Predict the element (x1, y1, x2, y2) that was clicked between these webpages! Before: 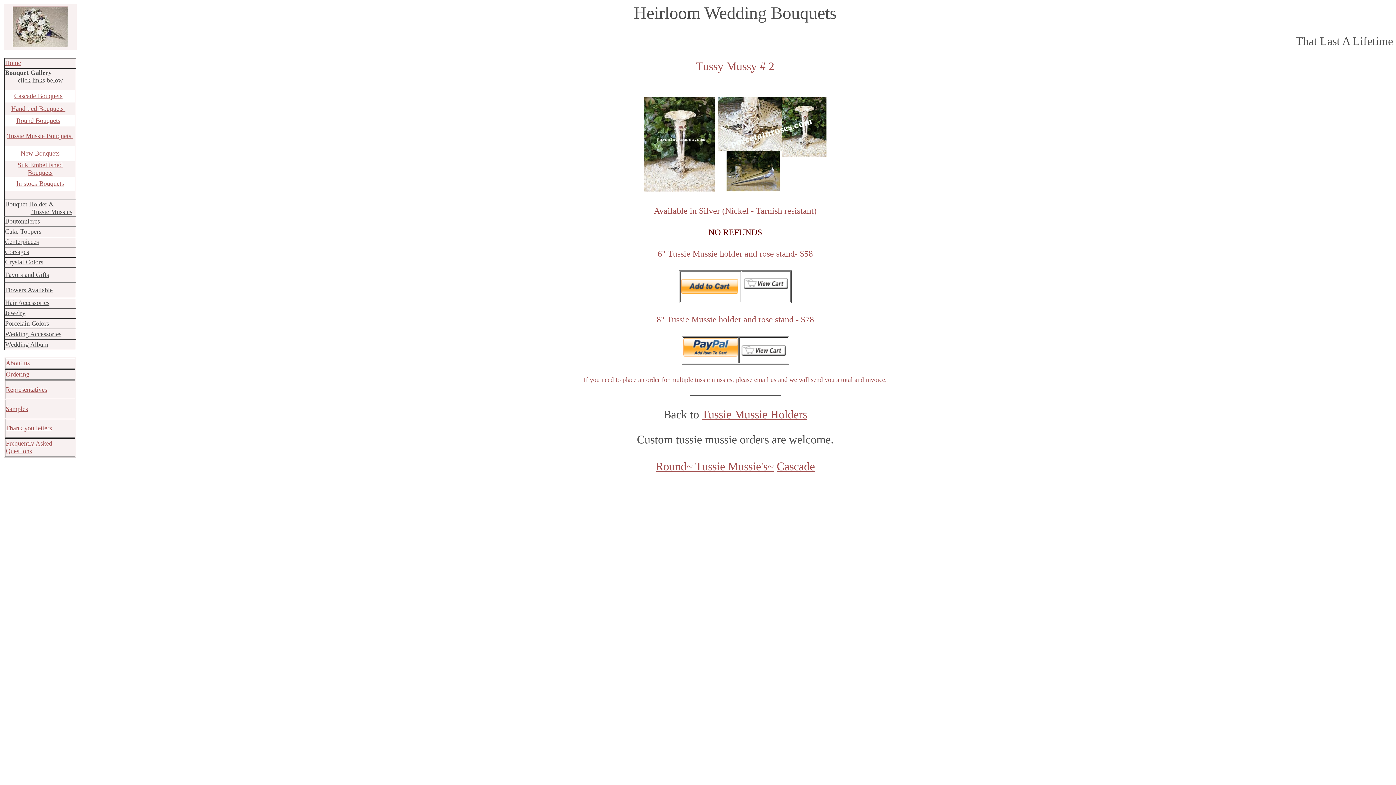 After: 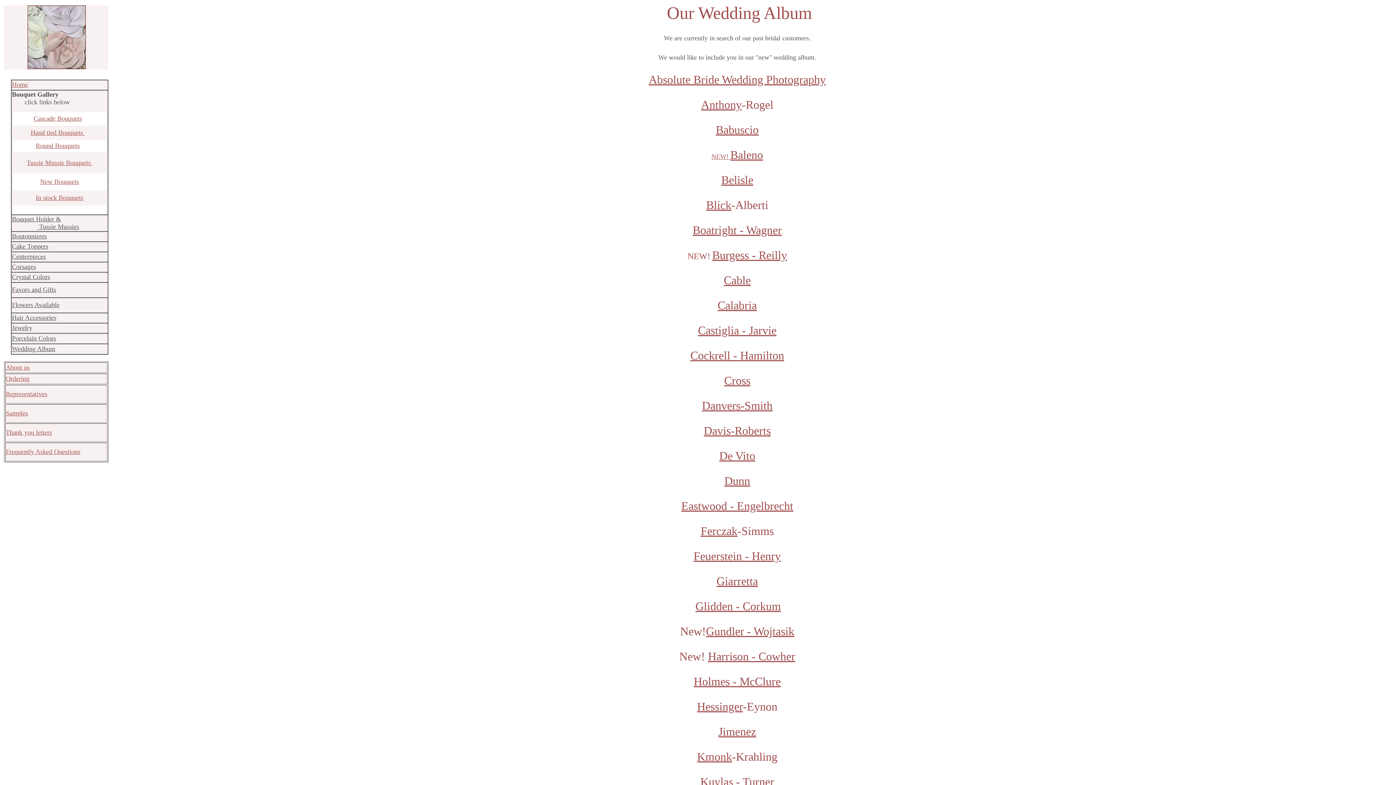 Action: label: Wedding Album bbox: (5, 341, 48, 348)